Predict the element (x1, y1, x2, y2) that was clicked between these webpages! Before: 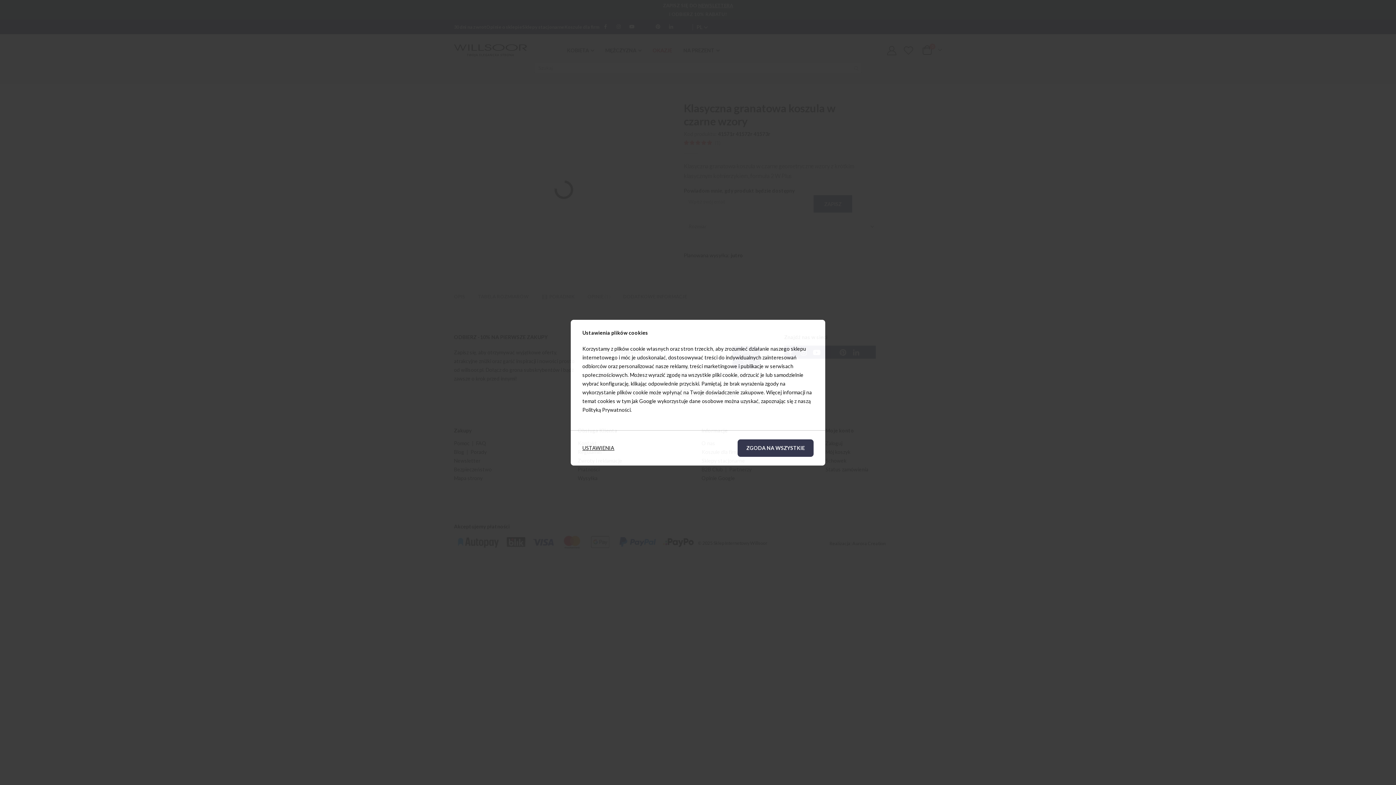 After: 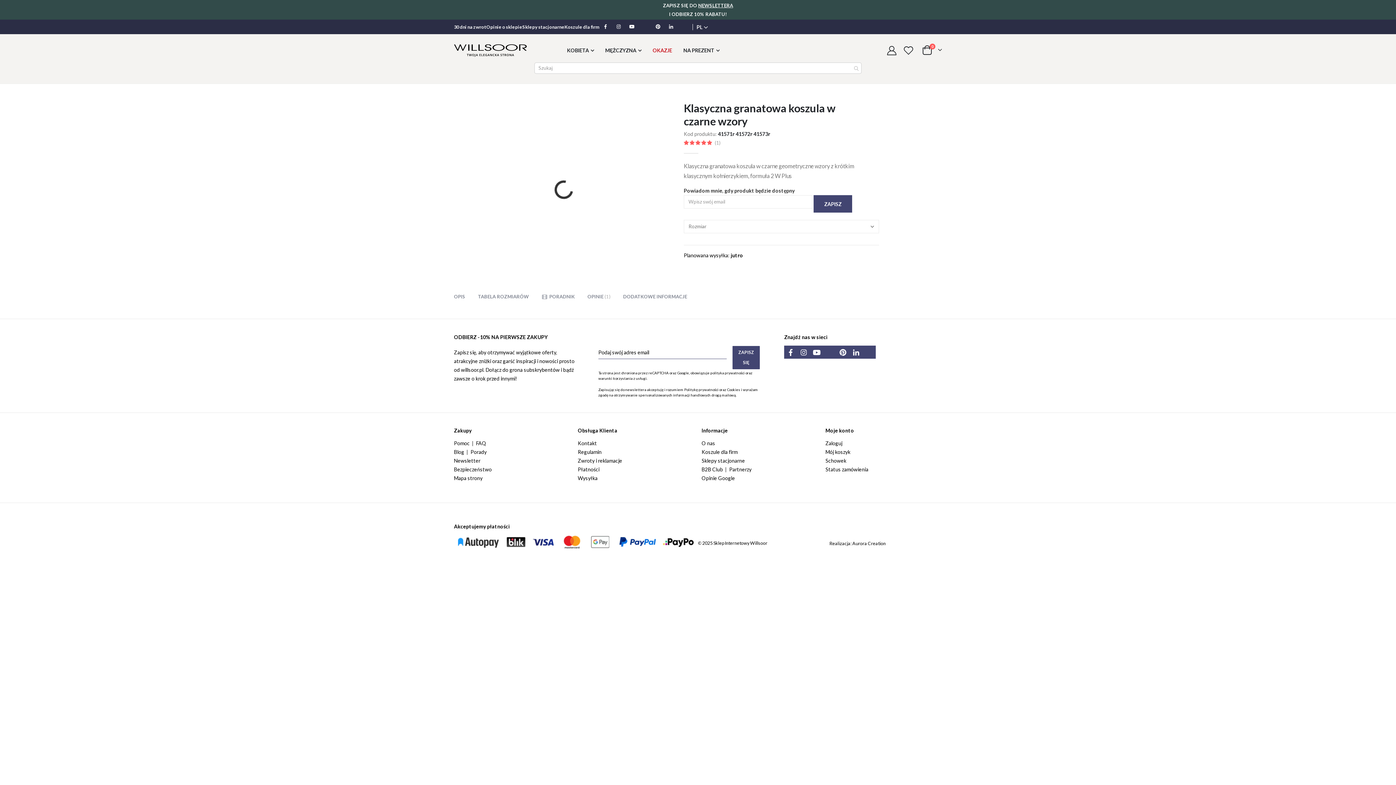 Action: label: ZGODA NA WSZYSTKIE bbox: (737, 439, 813, 456)